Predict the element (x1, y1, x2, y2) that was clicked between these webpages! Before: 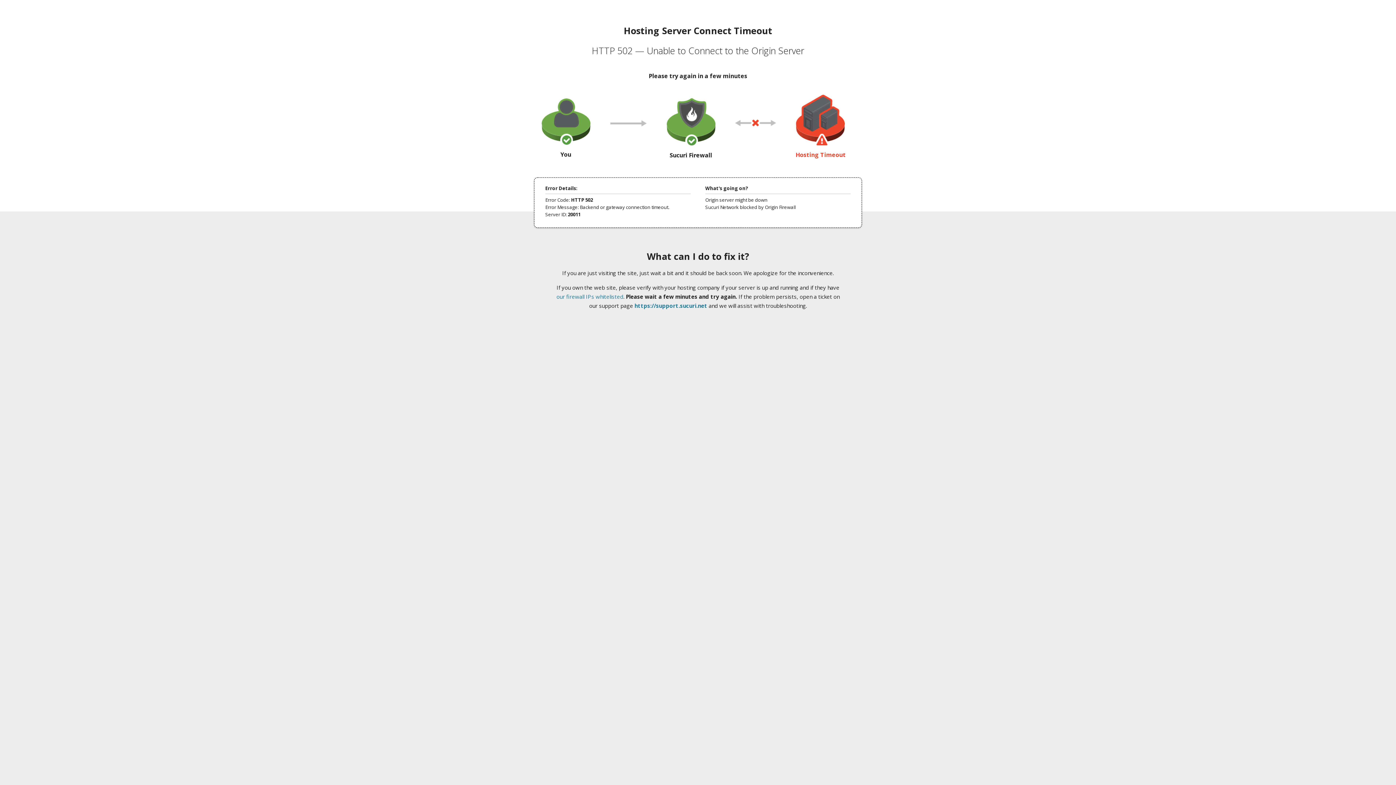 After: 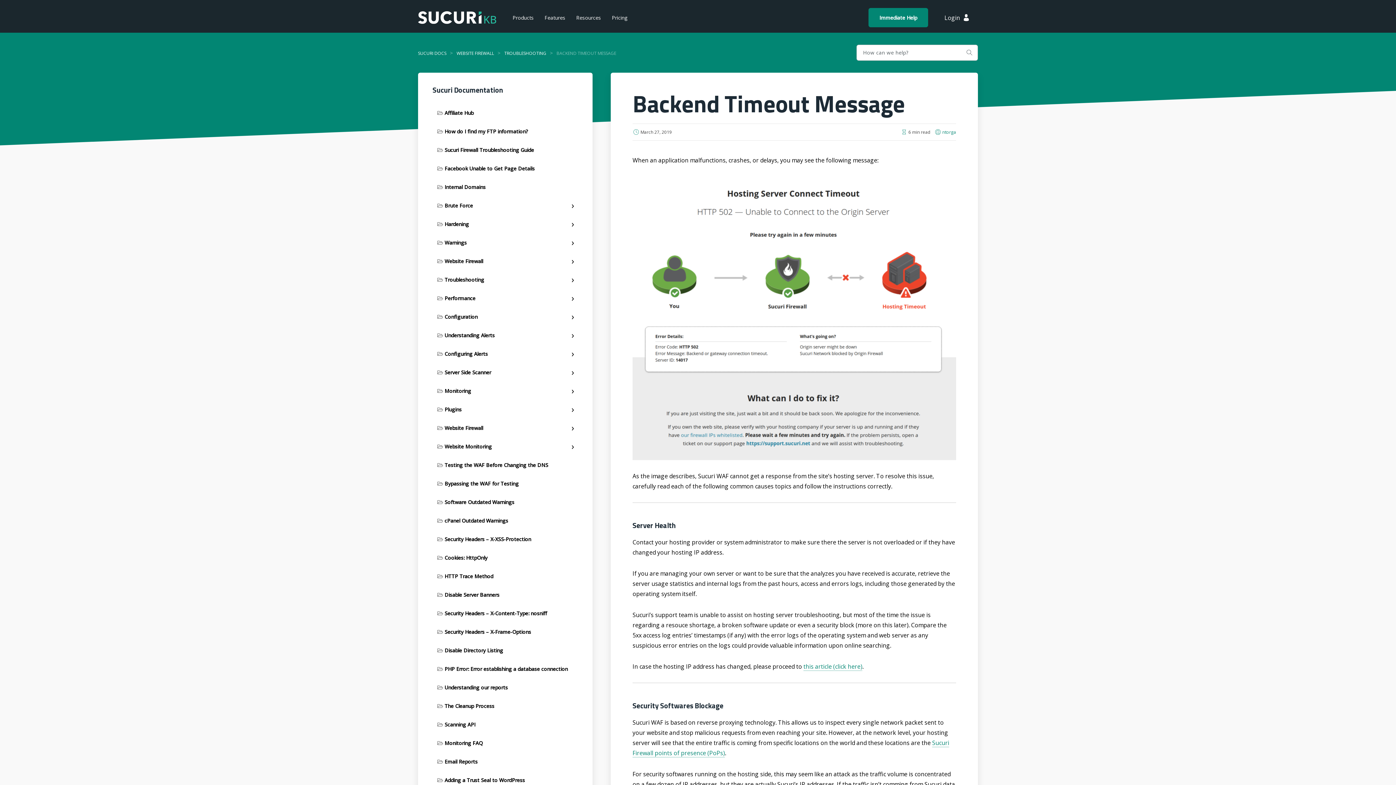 Action: bbox: (556, 293, 623, 300) label: our firewall IPs whitelisted